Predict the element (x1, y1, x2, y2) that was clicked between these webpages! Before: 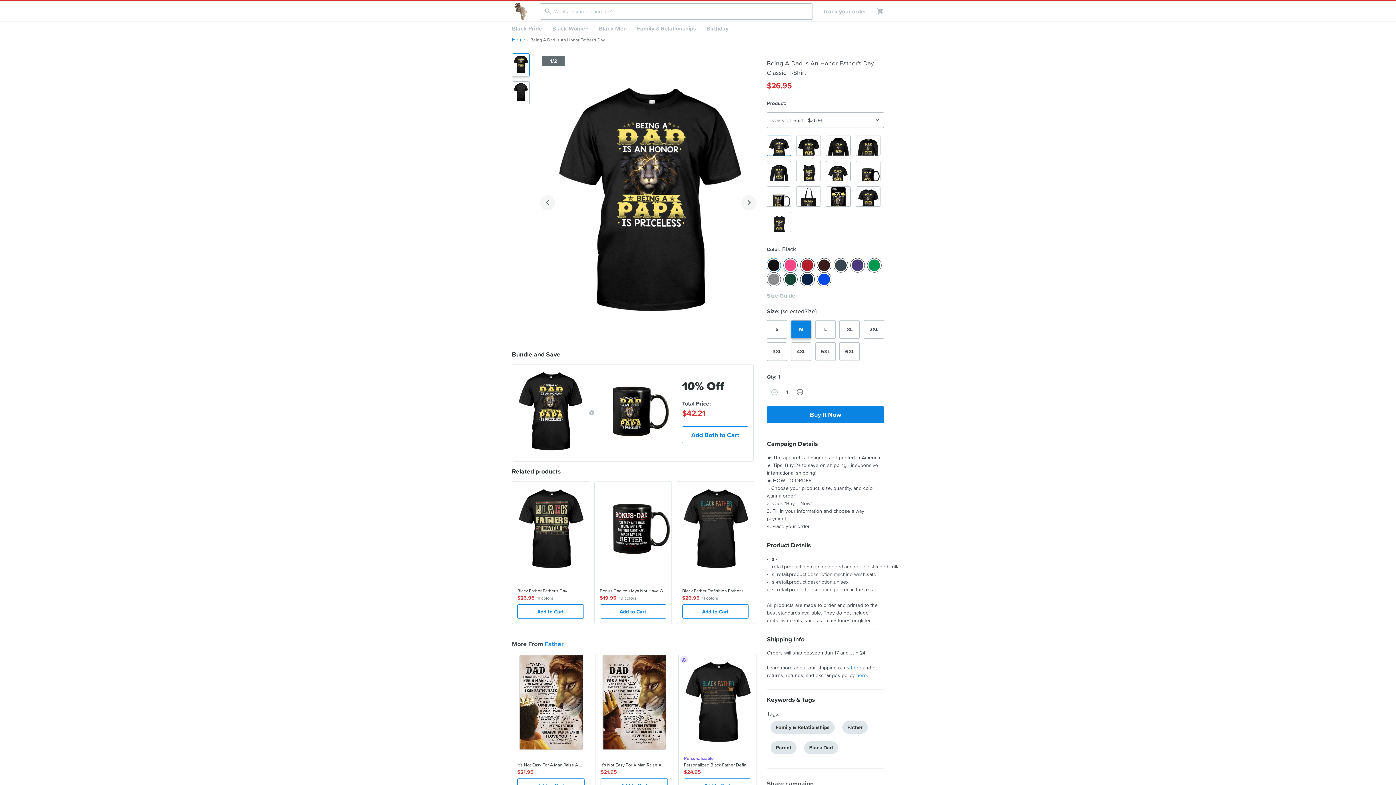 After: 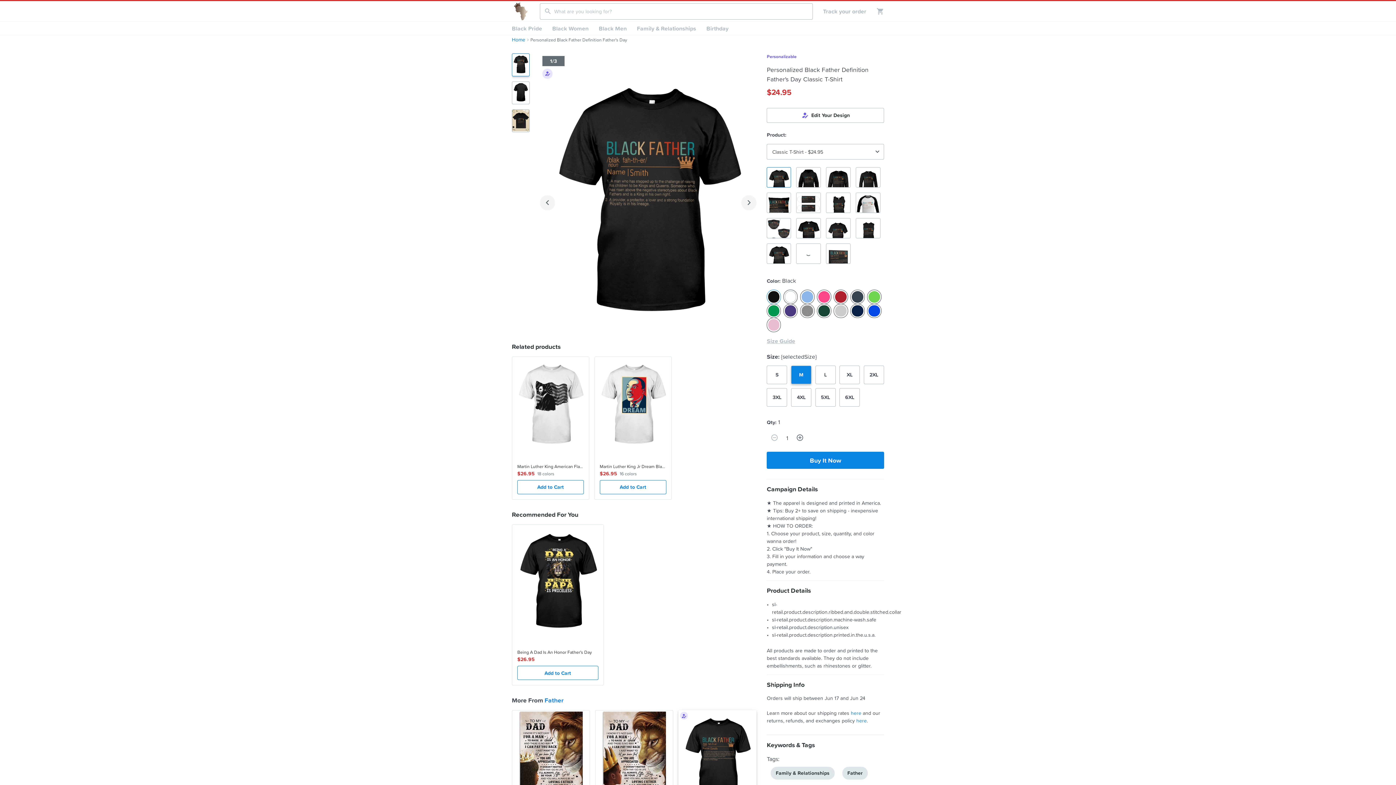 Action: bbox: (678, 654, 756, 798) label: Personalizable
Personalized Black Father Definition Father's Day
$24.95
Add to Cart